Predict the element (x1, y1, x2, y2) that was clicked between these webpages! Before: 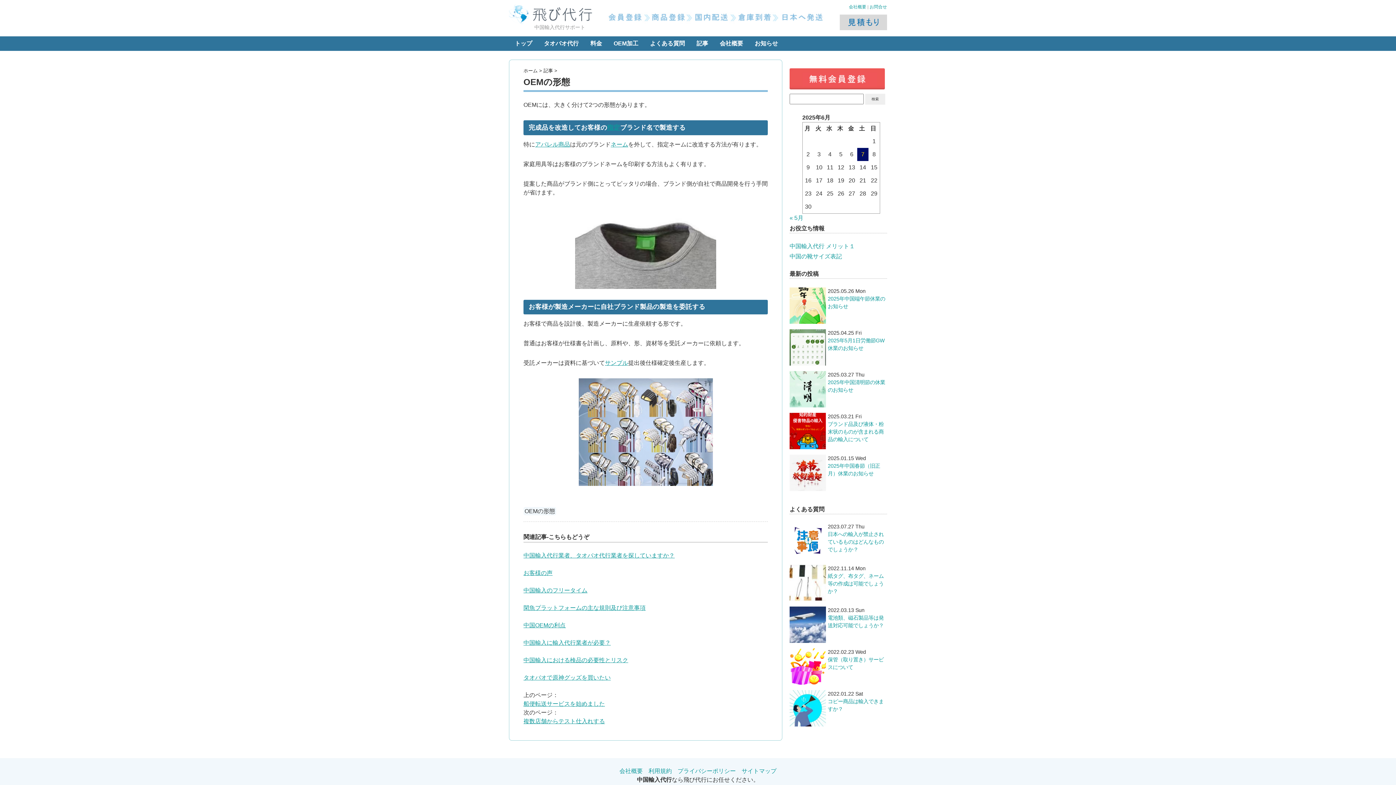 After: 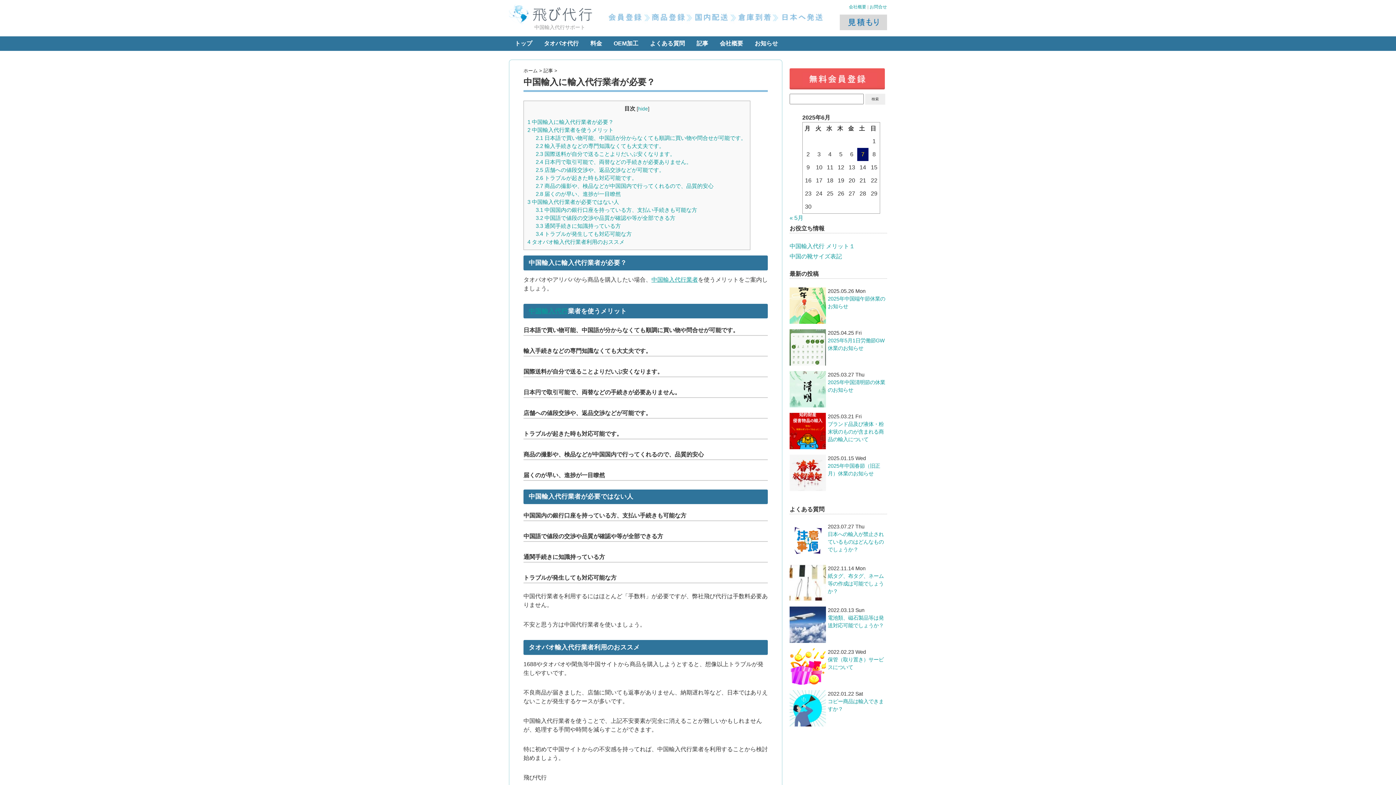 Action: bbox: (523, 639, 610, 646) label: 中国輸入に輸入代行業者が必要？